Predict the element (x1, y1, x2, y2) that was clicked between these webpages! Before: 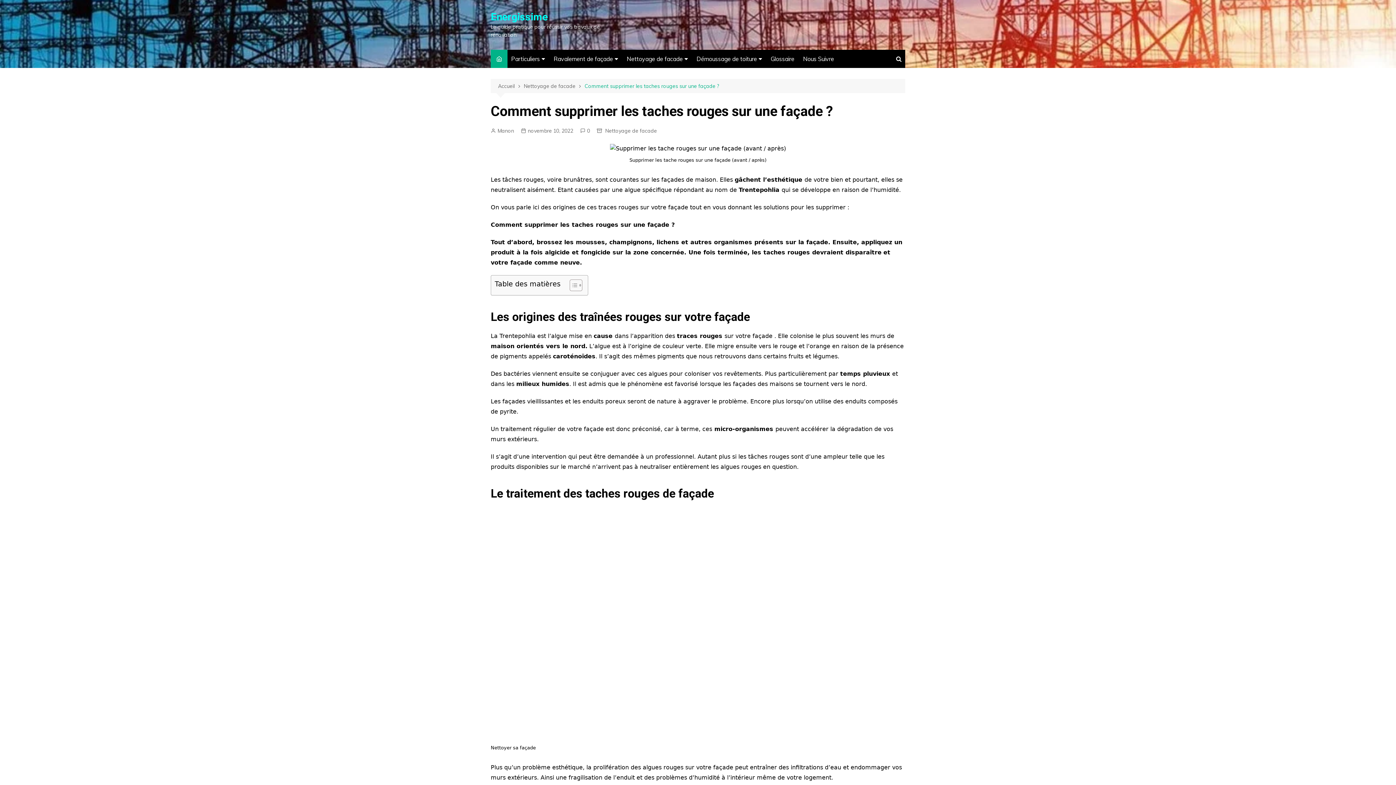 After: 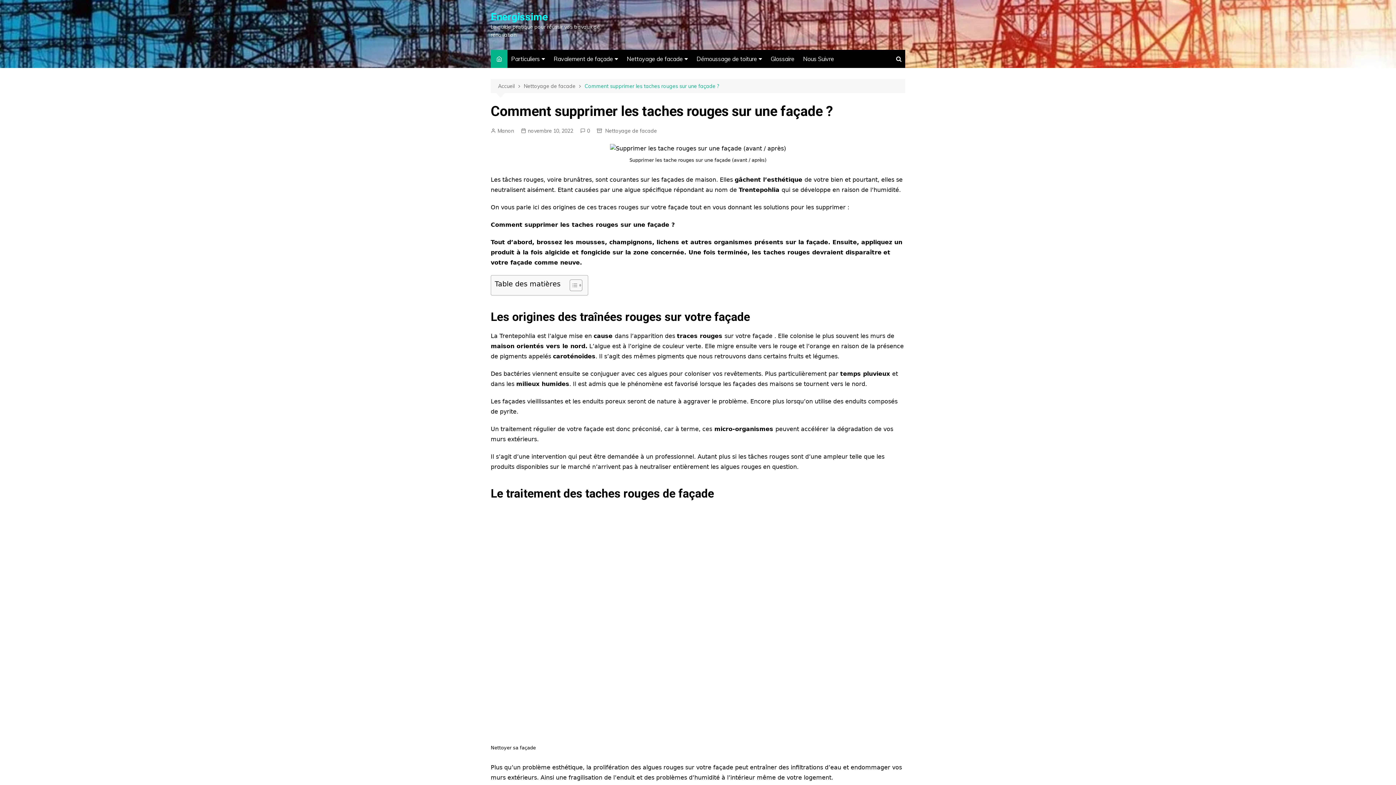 Action: bbox: (580, 126, 590, 134) label: 0